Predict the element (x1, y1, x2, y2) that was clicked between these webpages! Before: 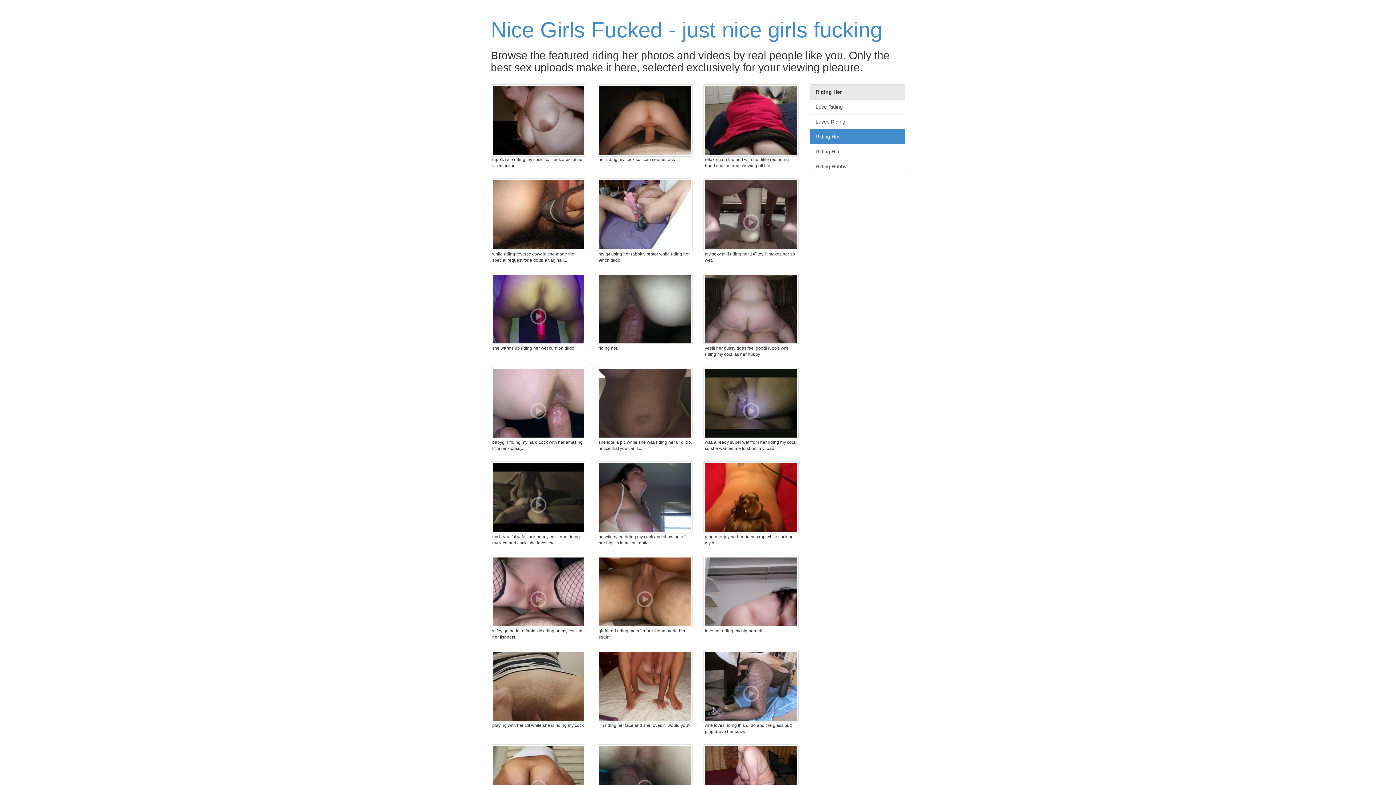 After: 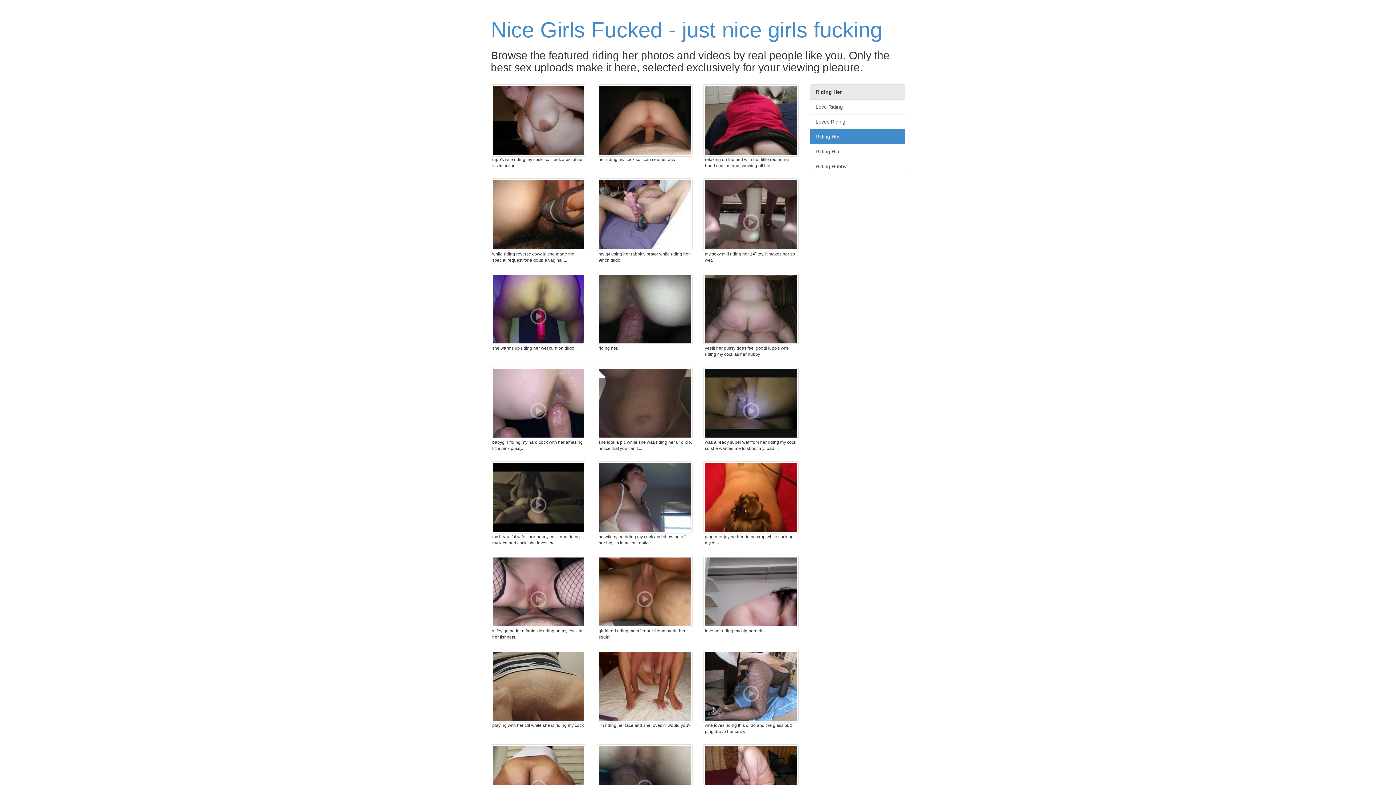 Action: bbox: (810, 129, 905, 144) label: Riding Her